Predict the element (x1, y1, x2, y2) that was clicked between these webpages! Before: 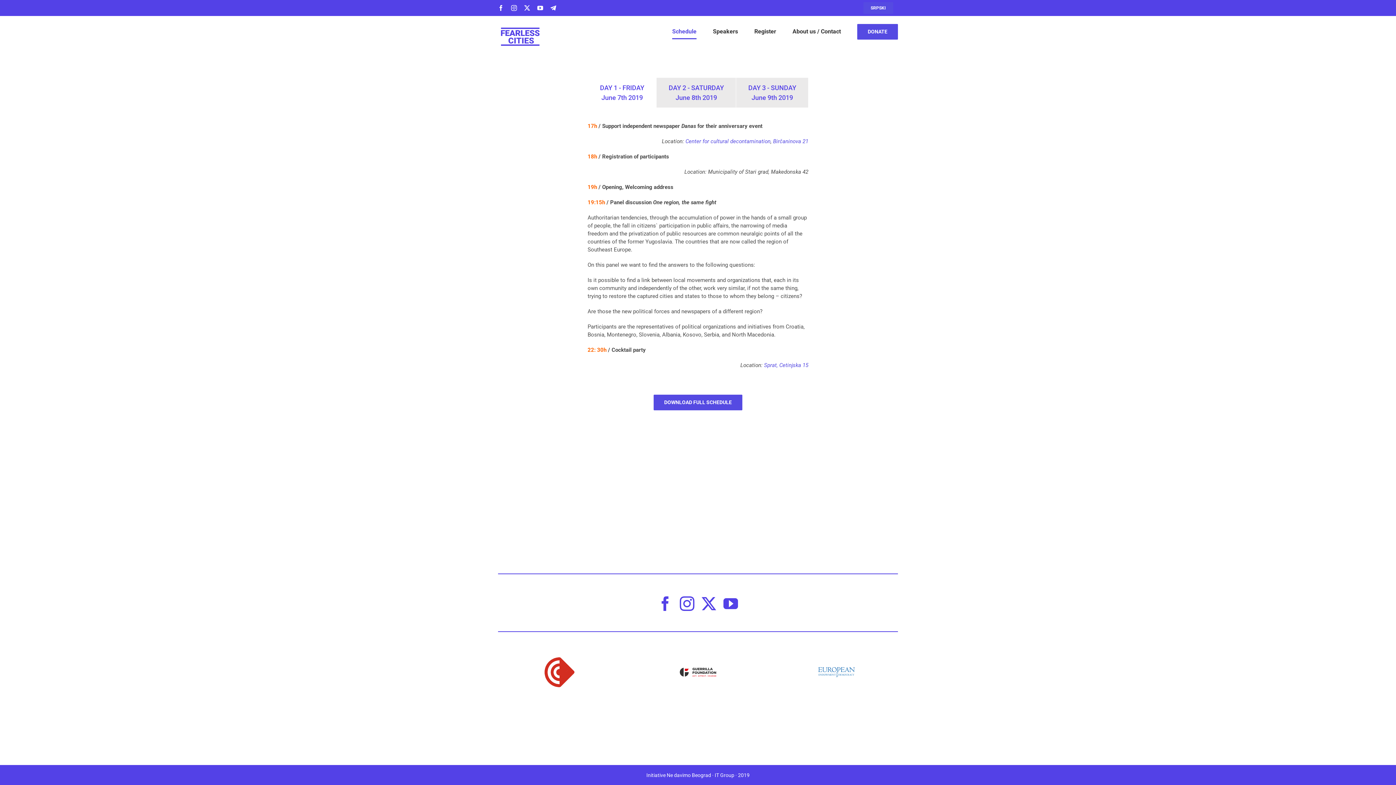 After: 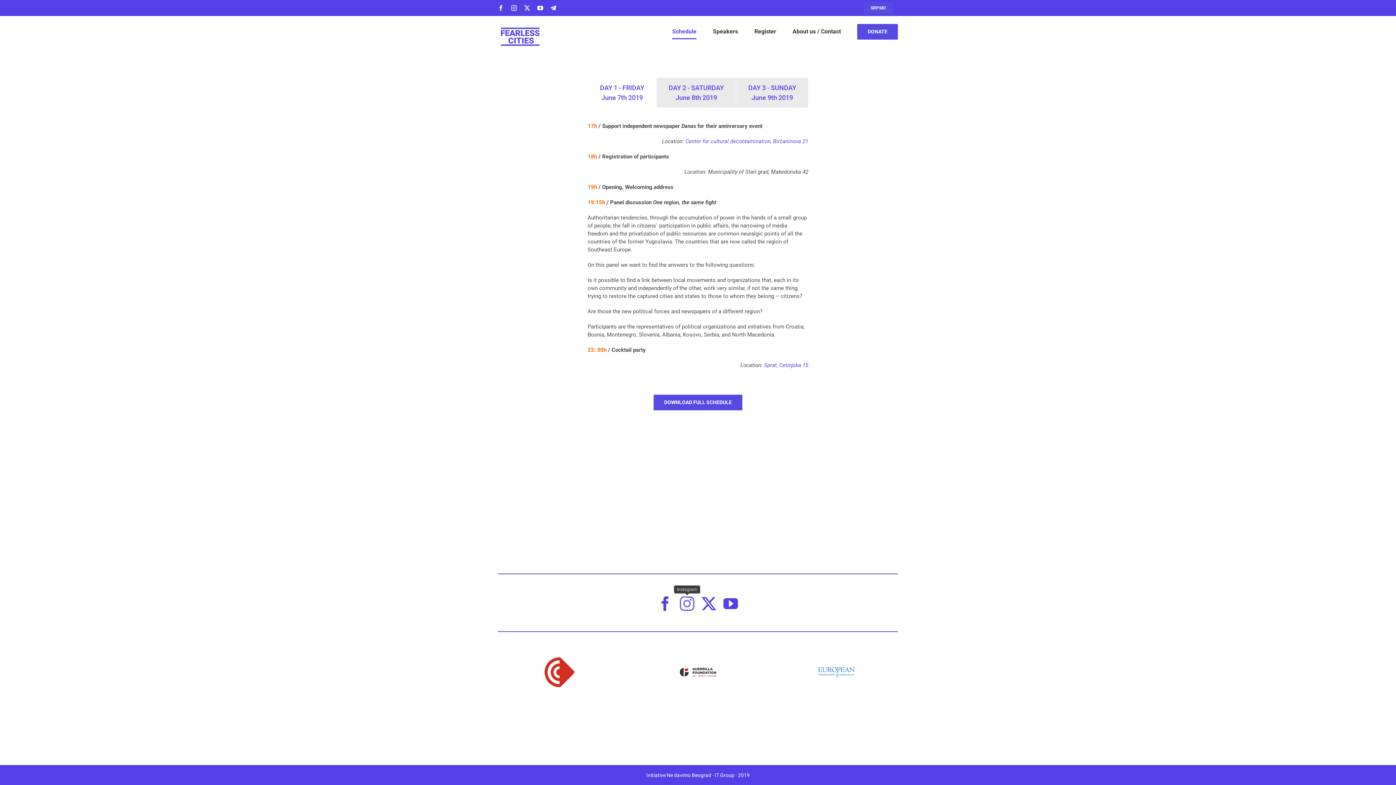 Action: label: instagram bbox: (680, 596, 694, 611)